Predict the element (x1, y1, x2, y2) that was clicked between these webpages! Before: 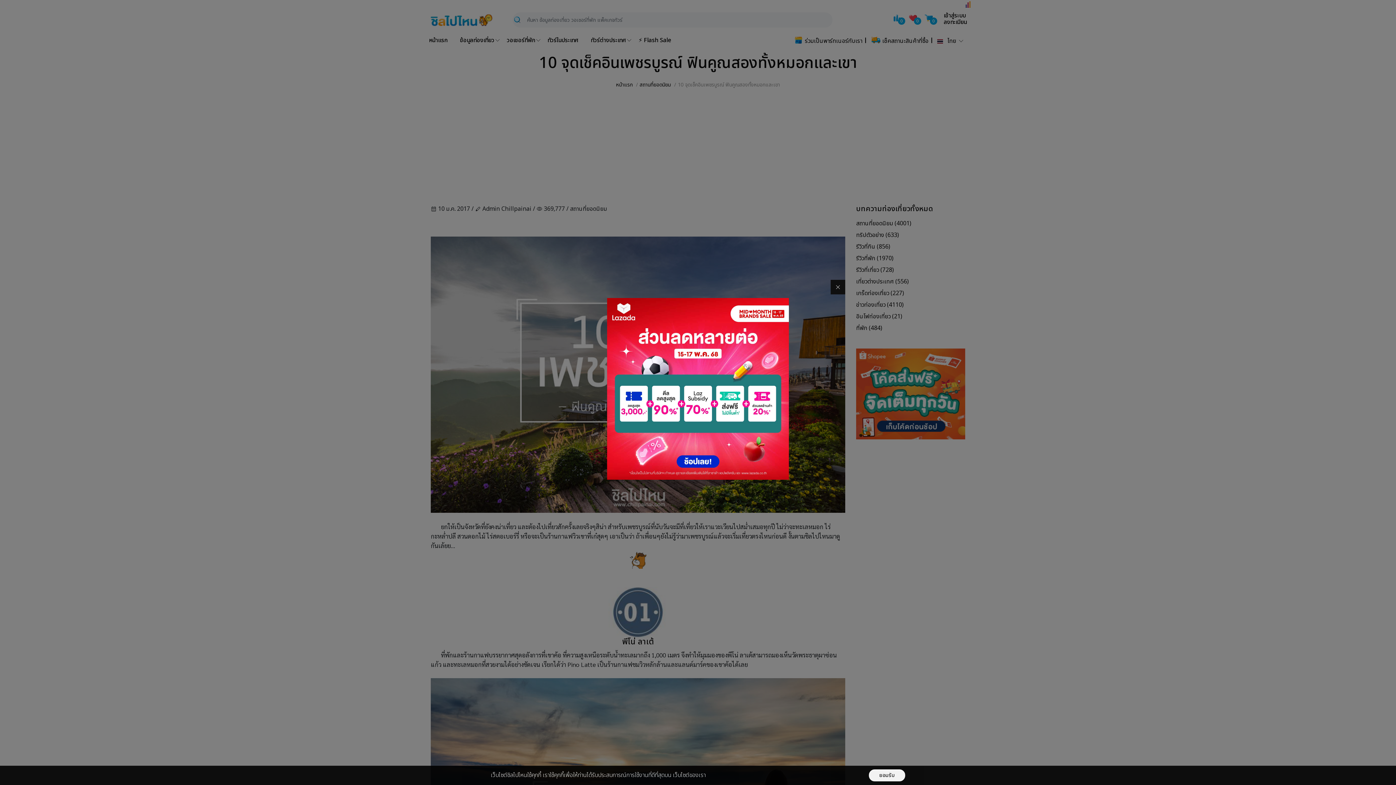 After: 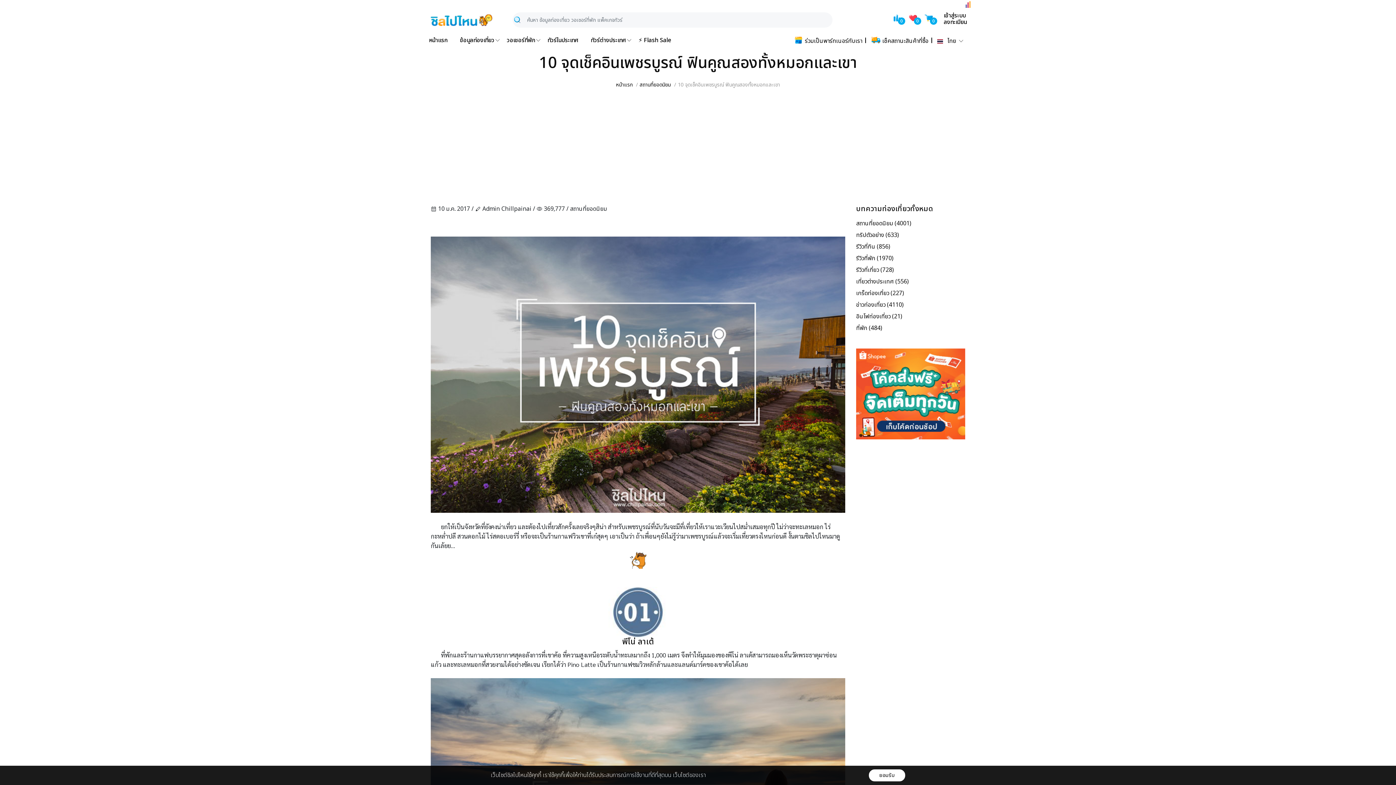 Action: bbox: (830, 280, 845, 294)